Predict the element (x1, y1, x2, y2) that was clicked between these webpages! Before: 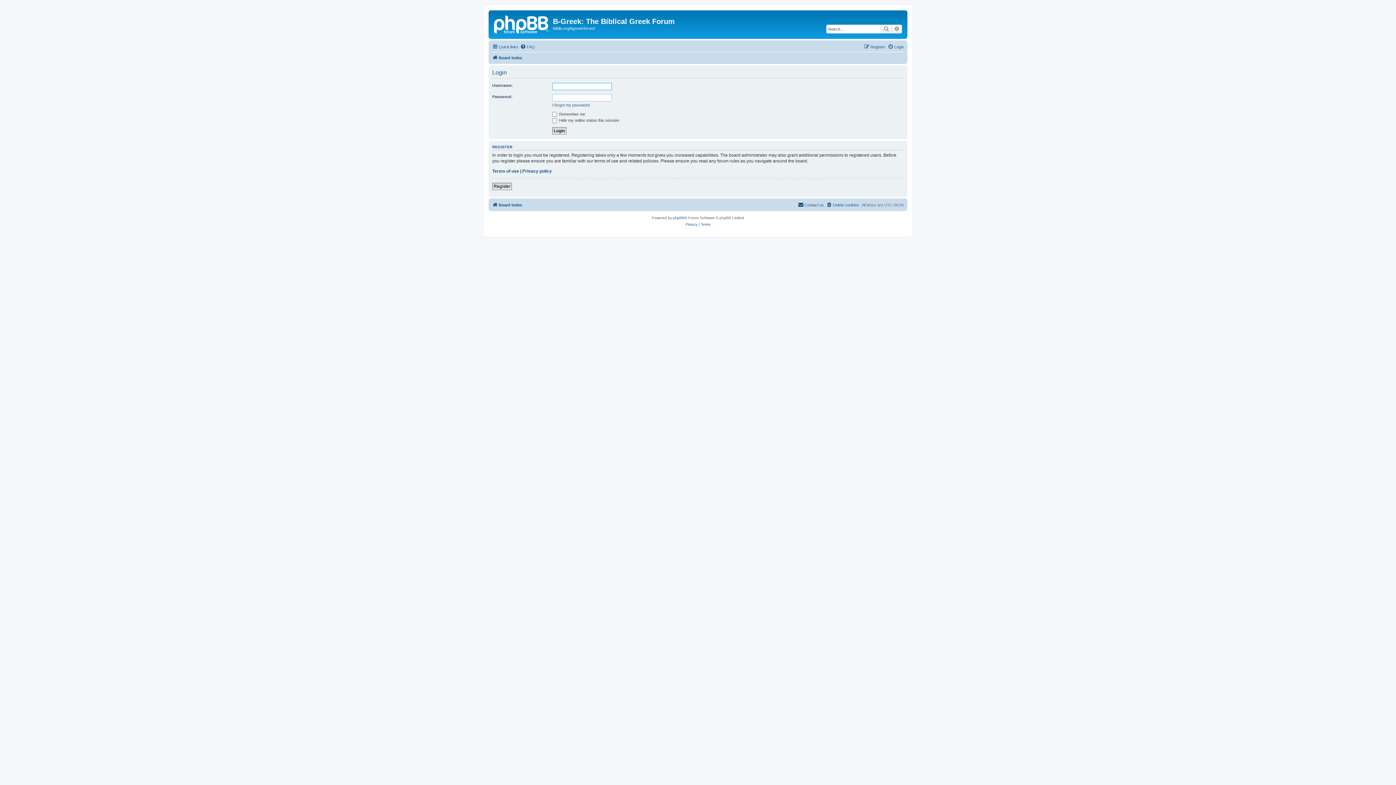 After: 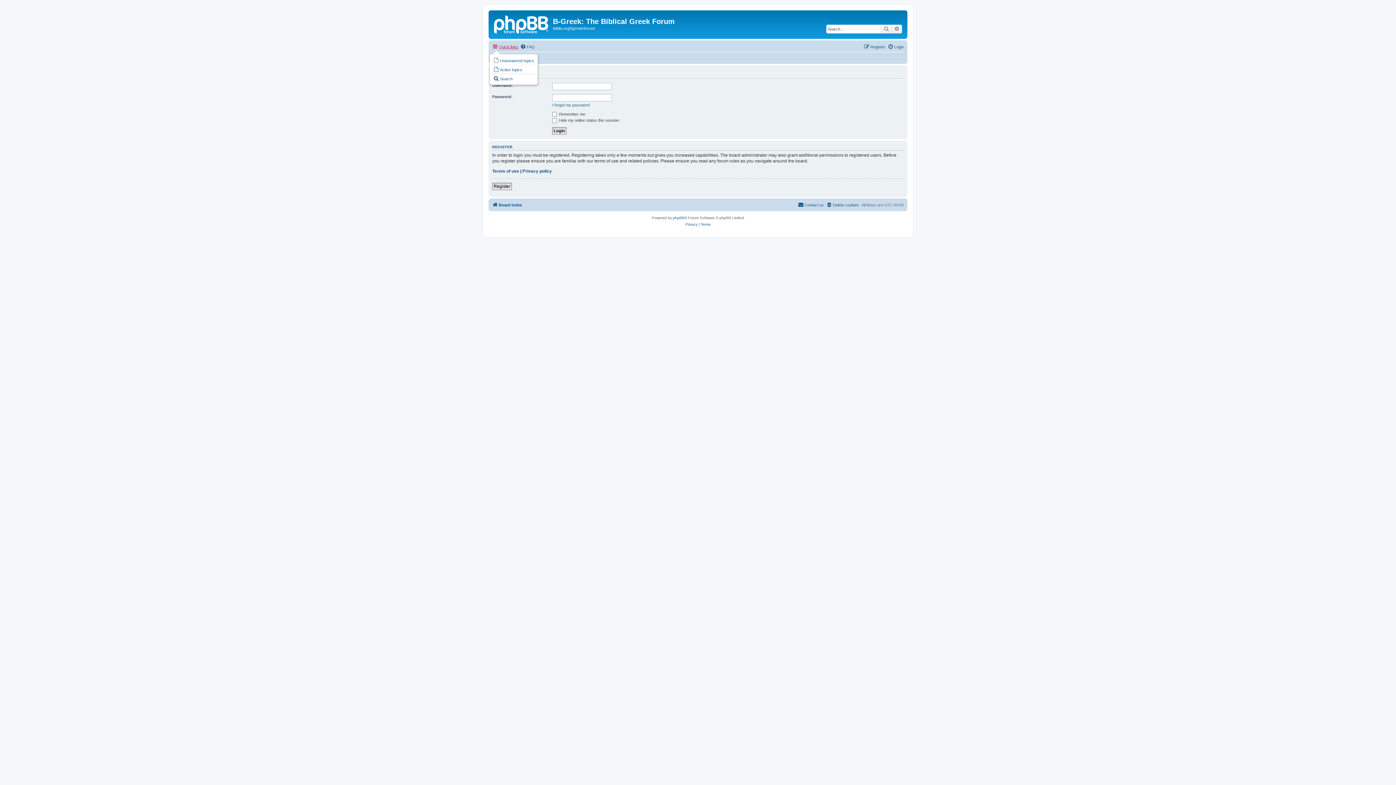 Action: label: Quick links bbox: (492, 42, 518, 51)